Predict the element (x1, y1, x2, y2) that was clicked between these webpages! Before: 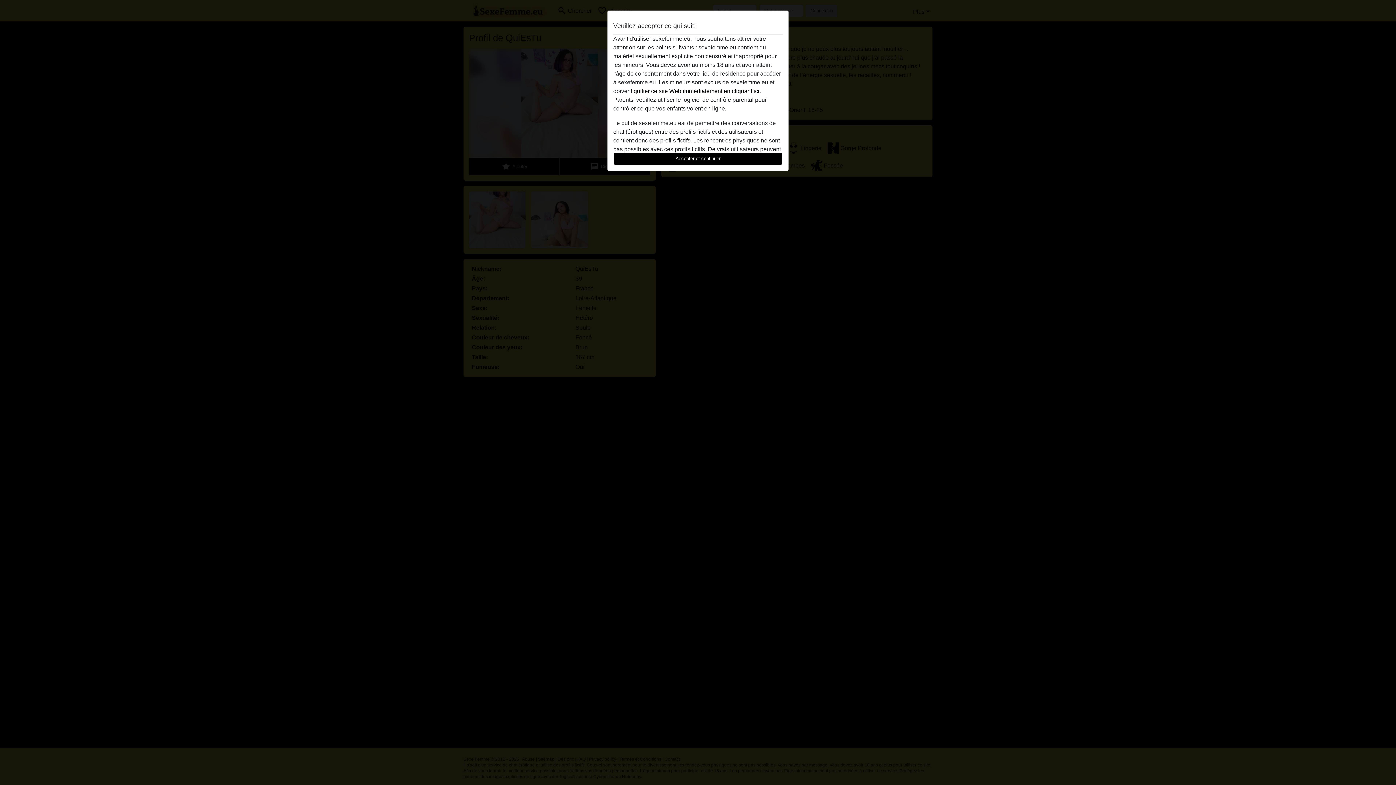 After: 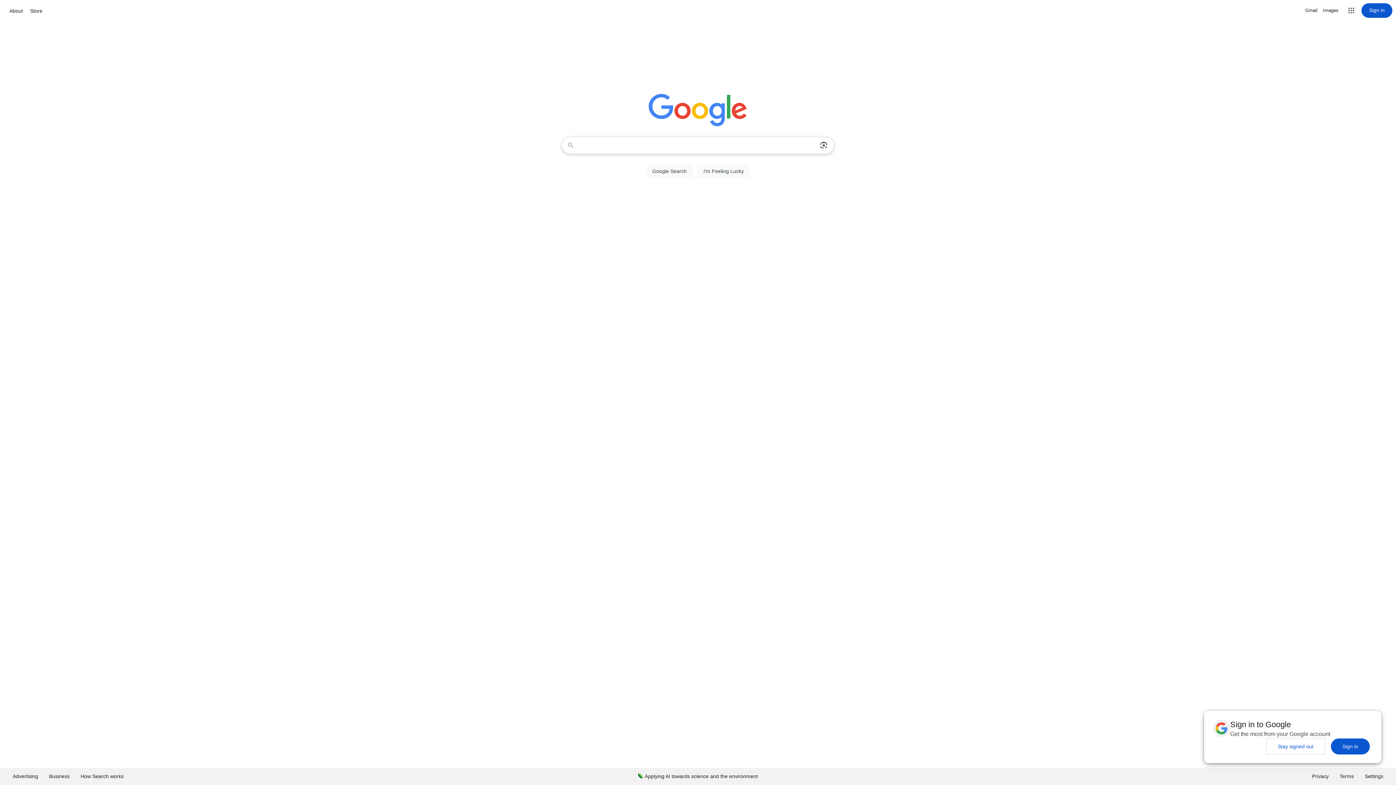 Action: label: quitter ce site Web immédiatement en cliquant ici. bbox: (633, 88, 761, 94)